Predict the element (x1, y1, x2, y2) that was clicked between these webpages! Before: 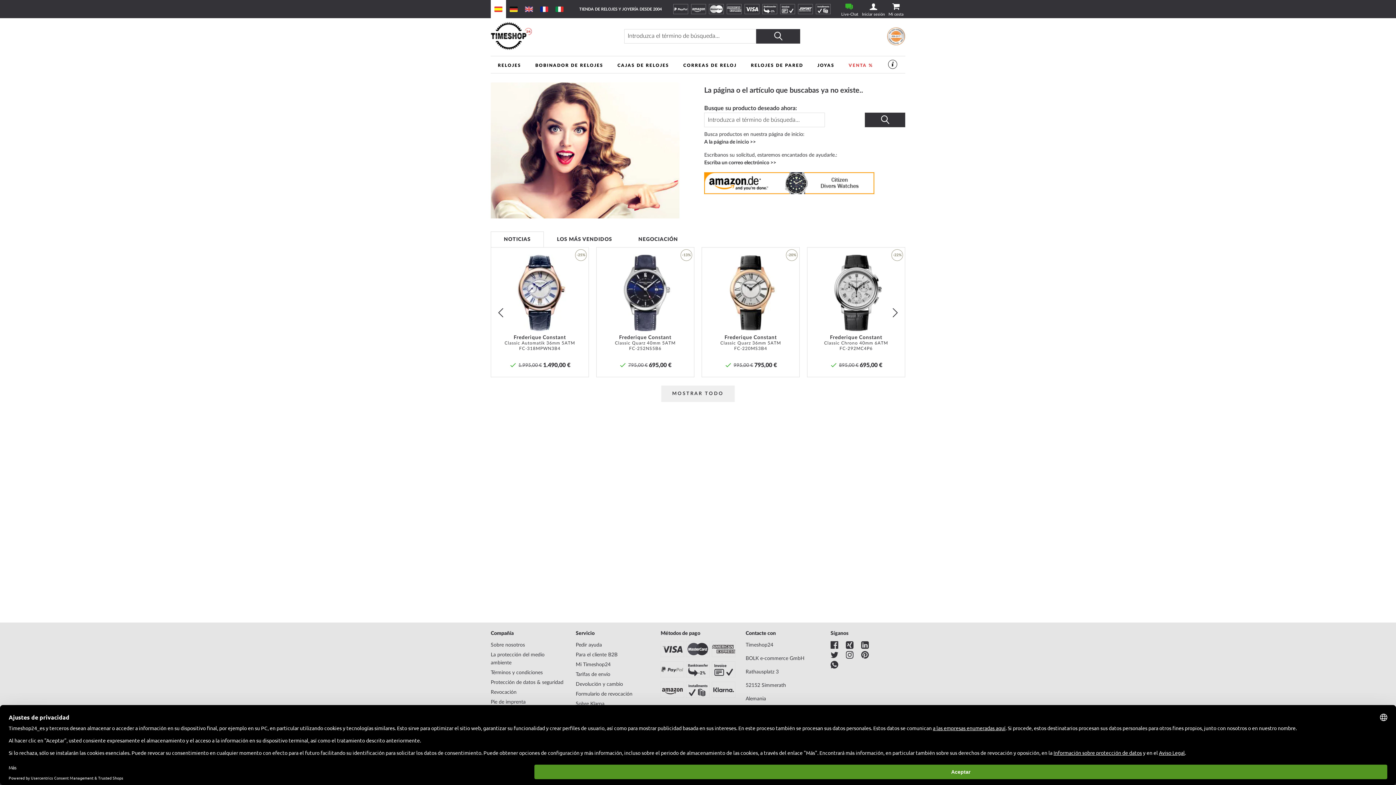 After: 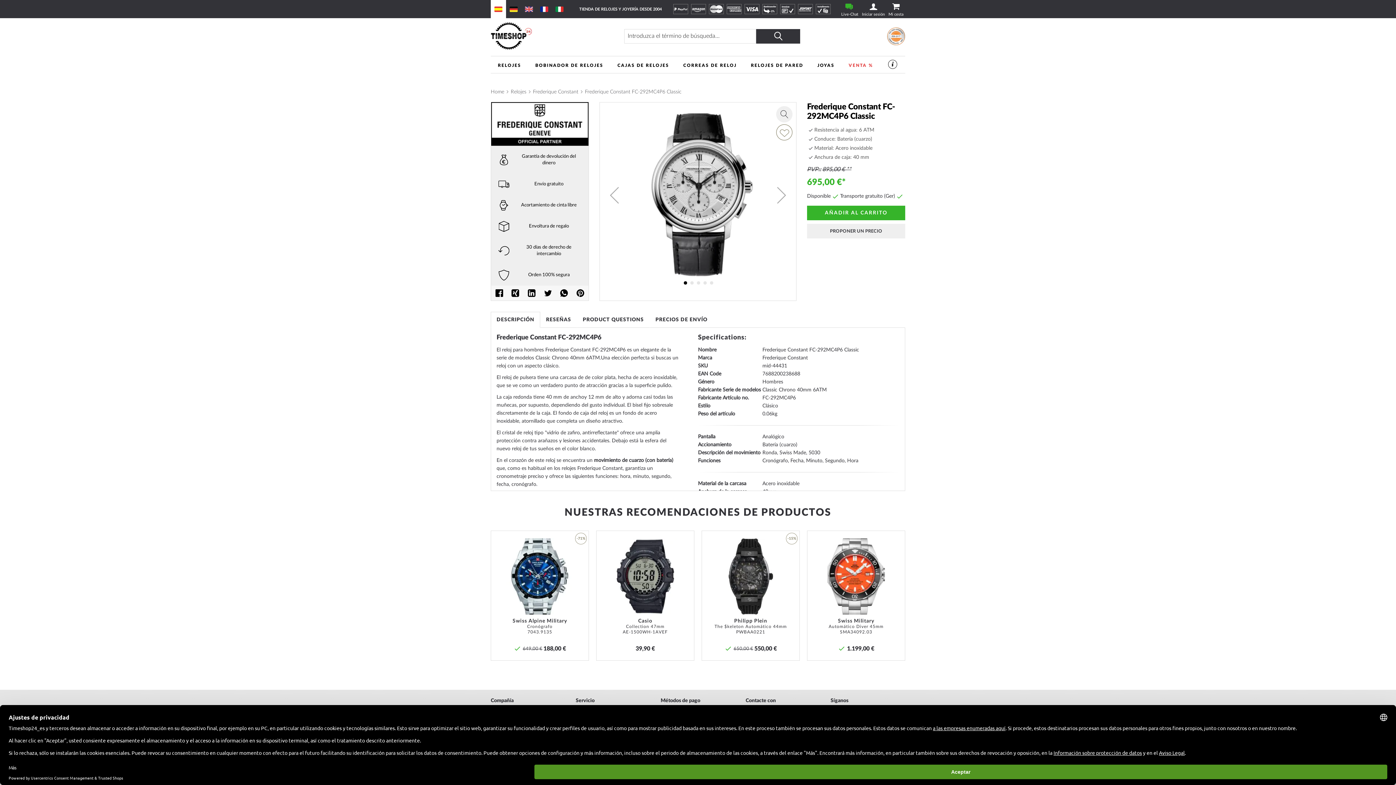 Action: bbox: (811, 335, 901, 352) label: Frederique Constant
Classic Chrono 40mm 6ATM
FC-292MC4P6